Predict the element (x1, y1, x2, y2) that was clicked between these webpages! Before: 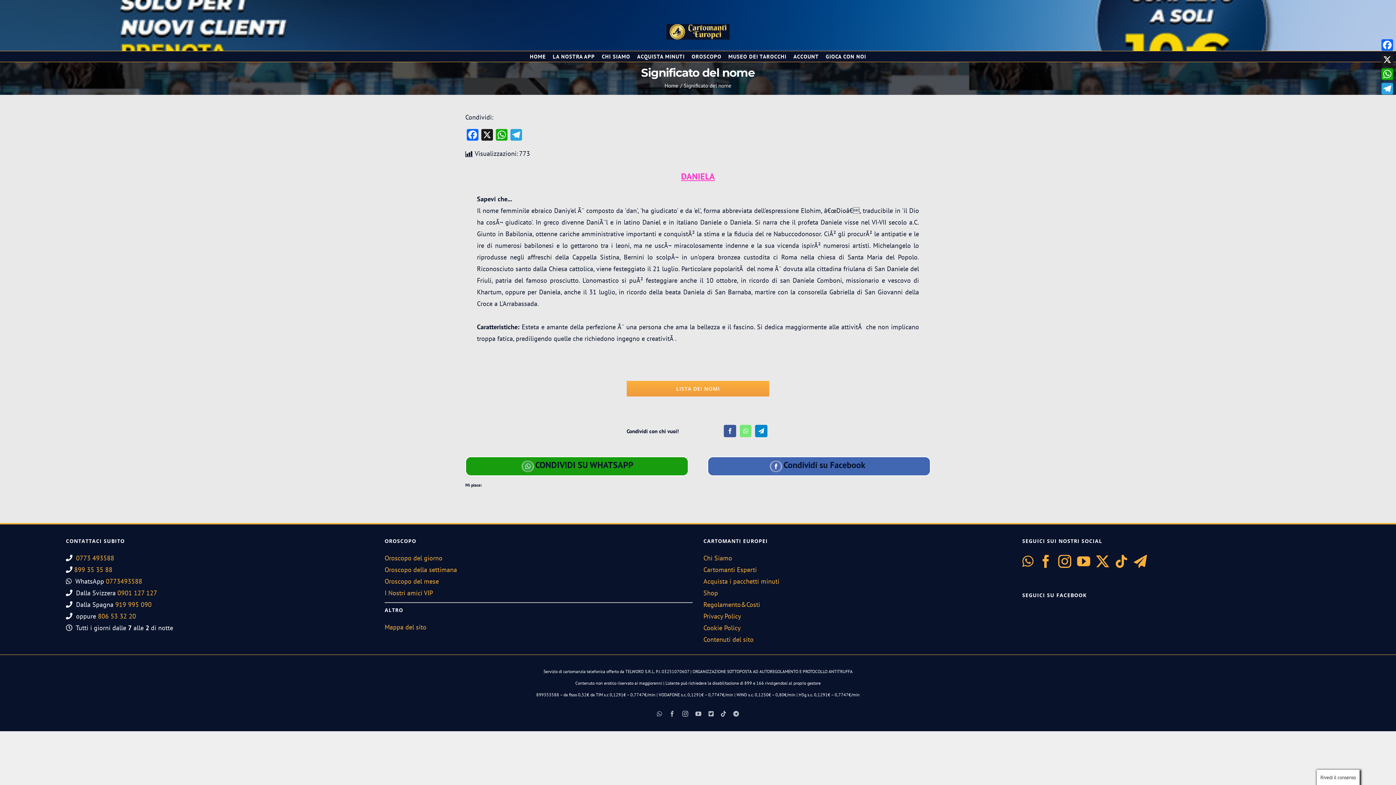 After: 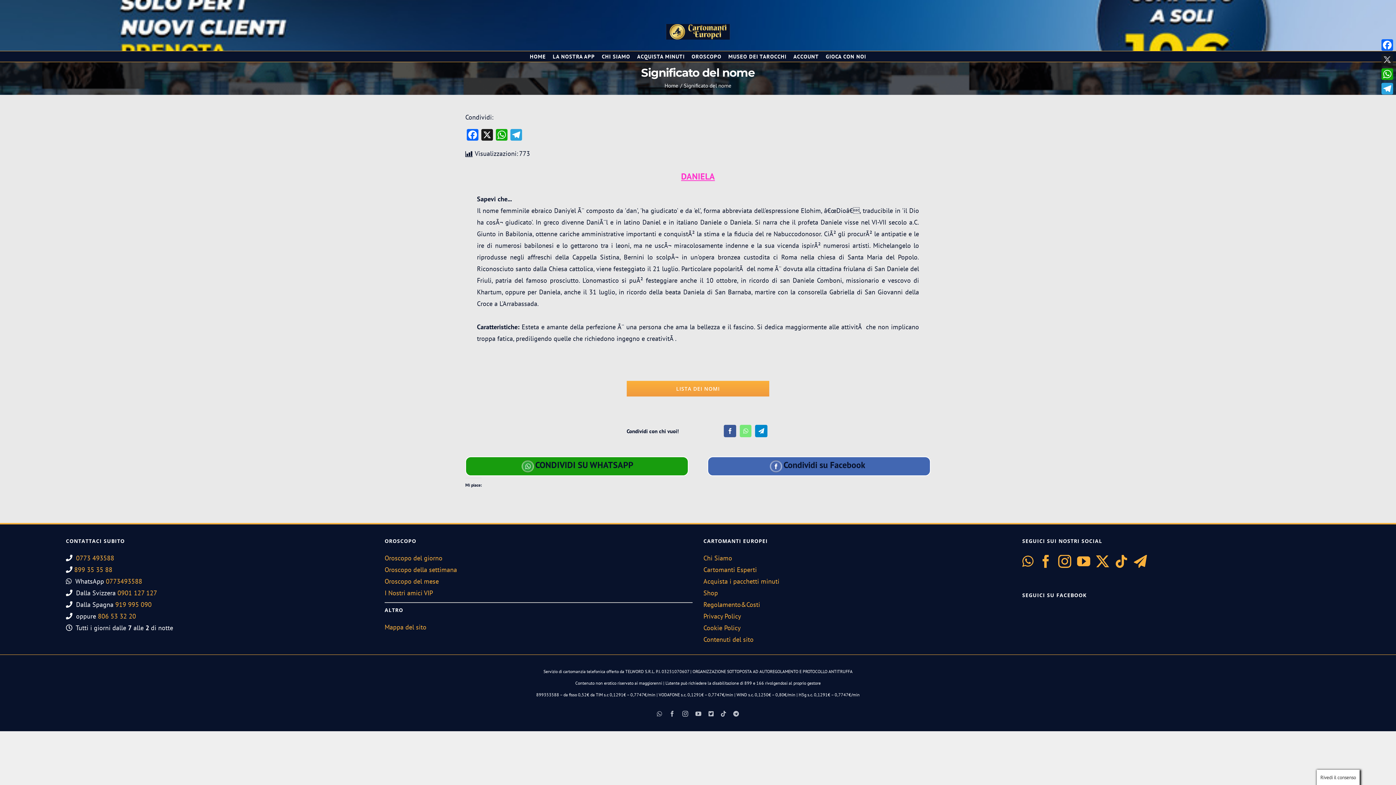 Action: label: X bbox: (1380, 52, 1394, 66)